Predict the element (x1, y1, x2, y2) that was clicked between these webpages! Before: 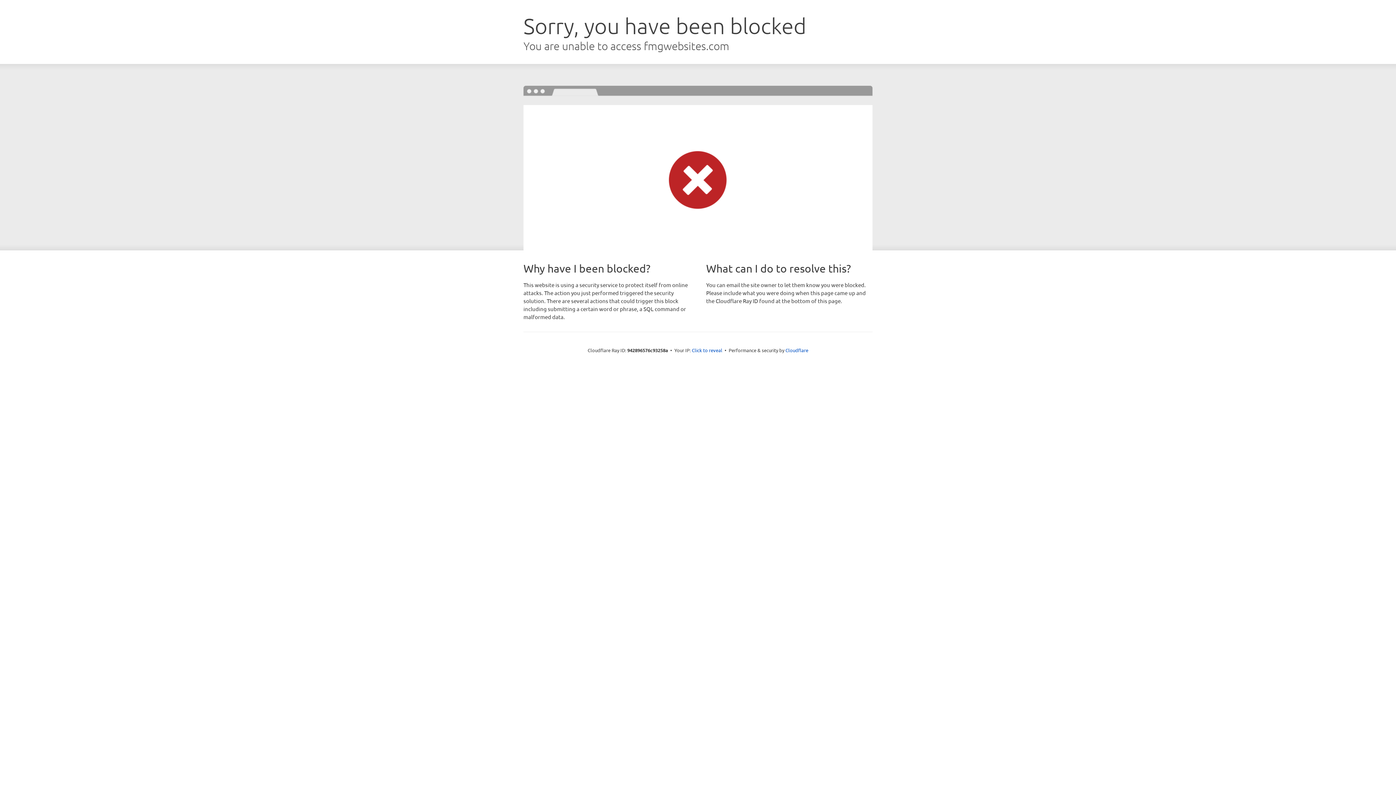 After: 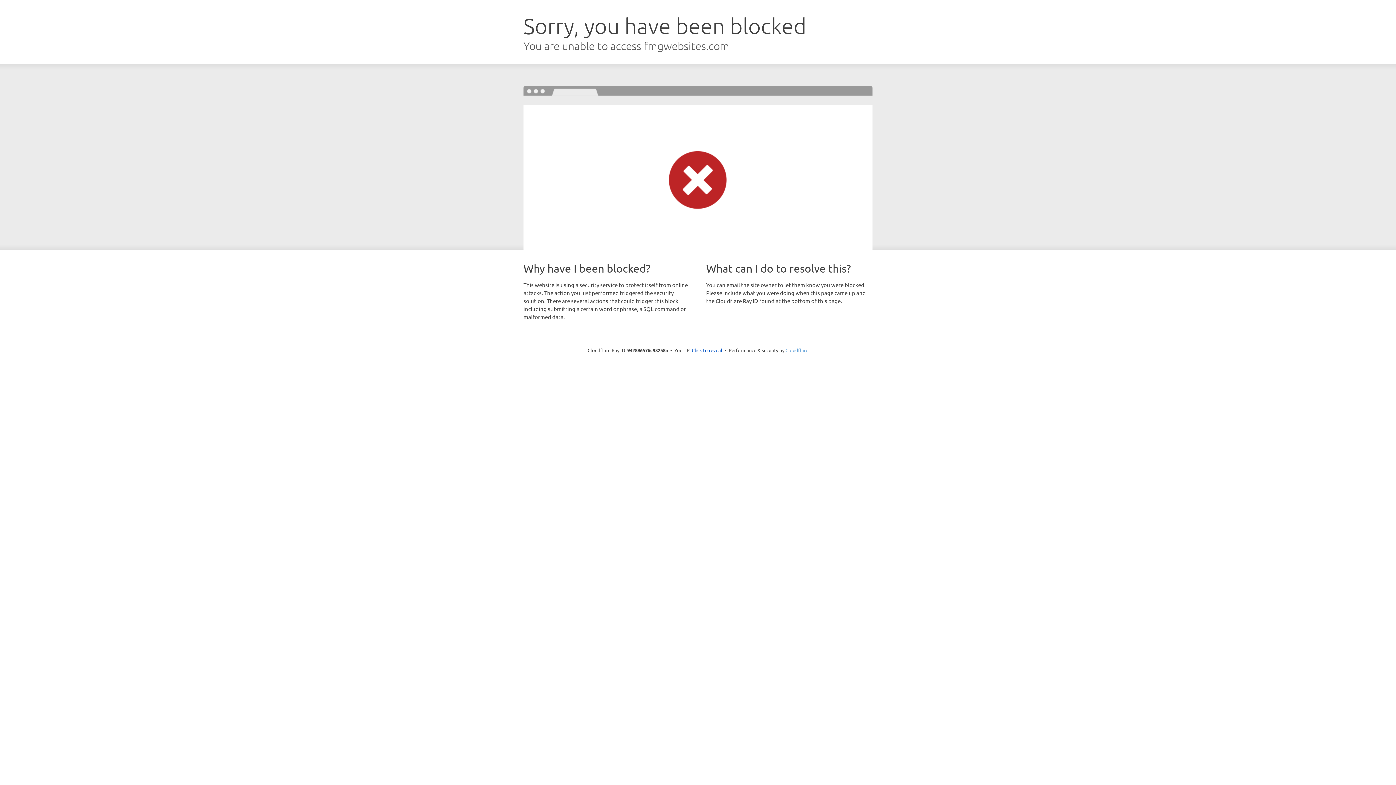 Action: bbox: (785, 347, 808, 353) label: Cloudflare